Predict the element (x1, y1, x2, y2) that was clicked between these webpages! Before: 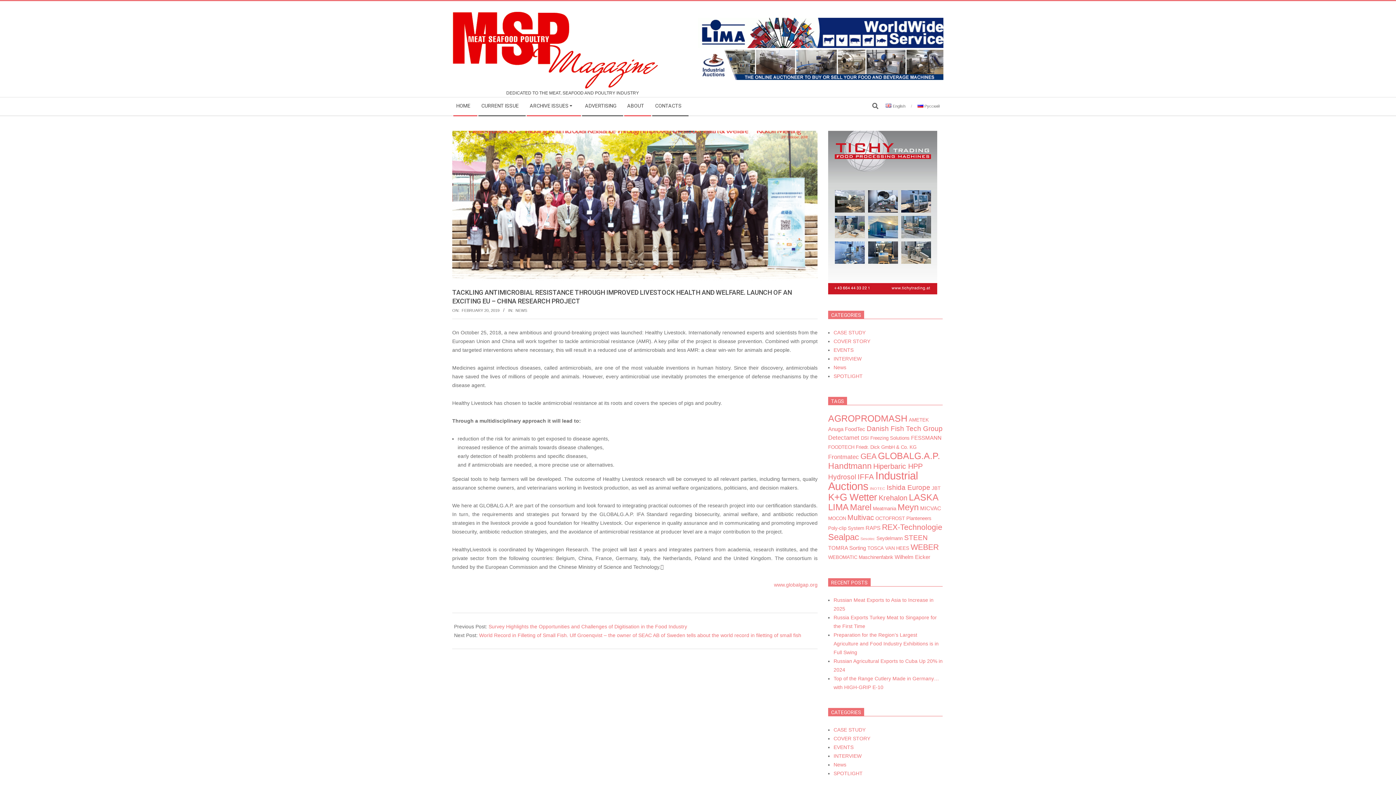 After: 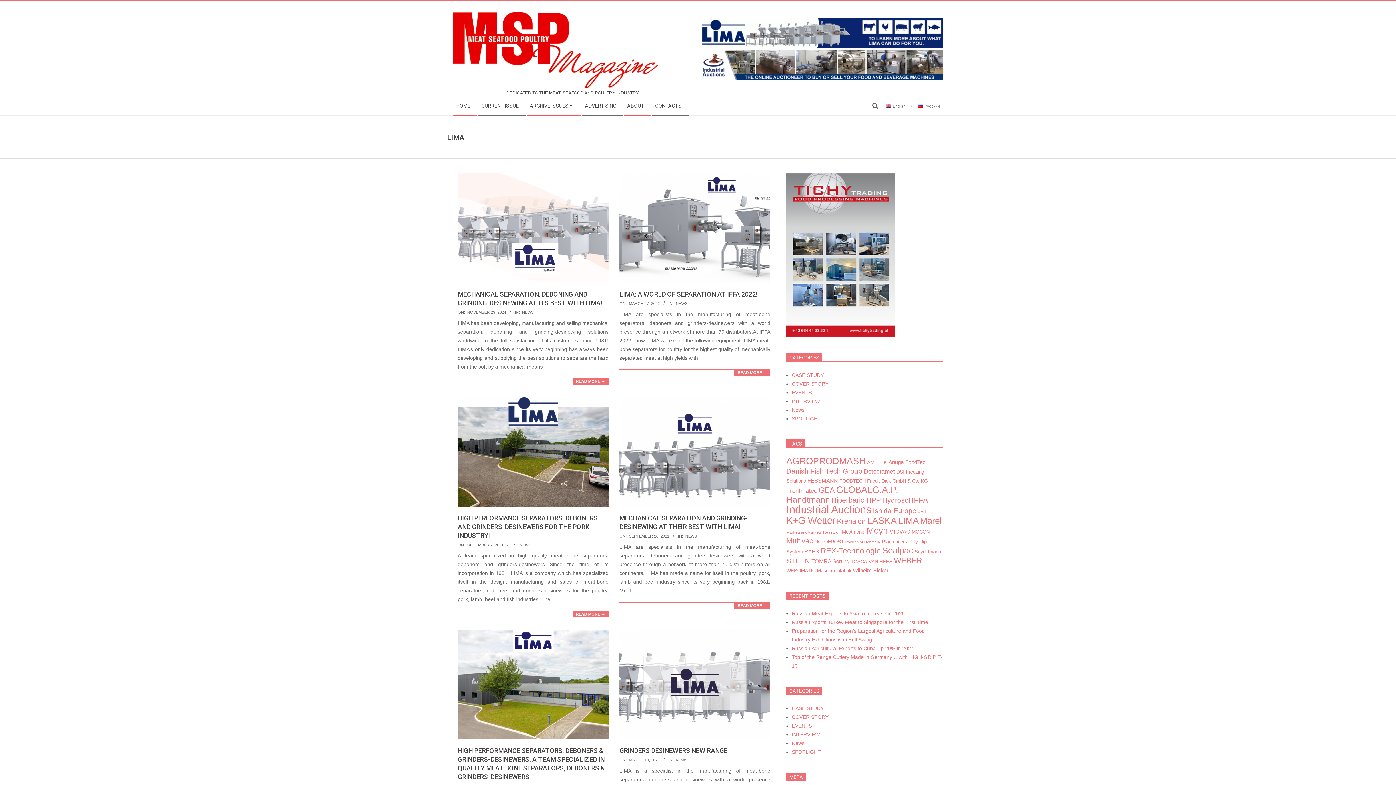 Action: bbox: (828, 502, 848, 512) label: LIMA (15 items)